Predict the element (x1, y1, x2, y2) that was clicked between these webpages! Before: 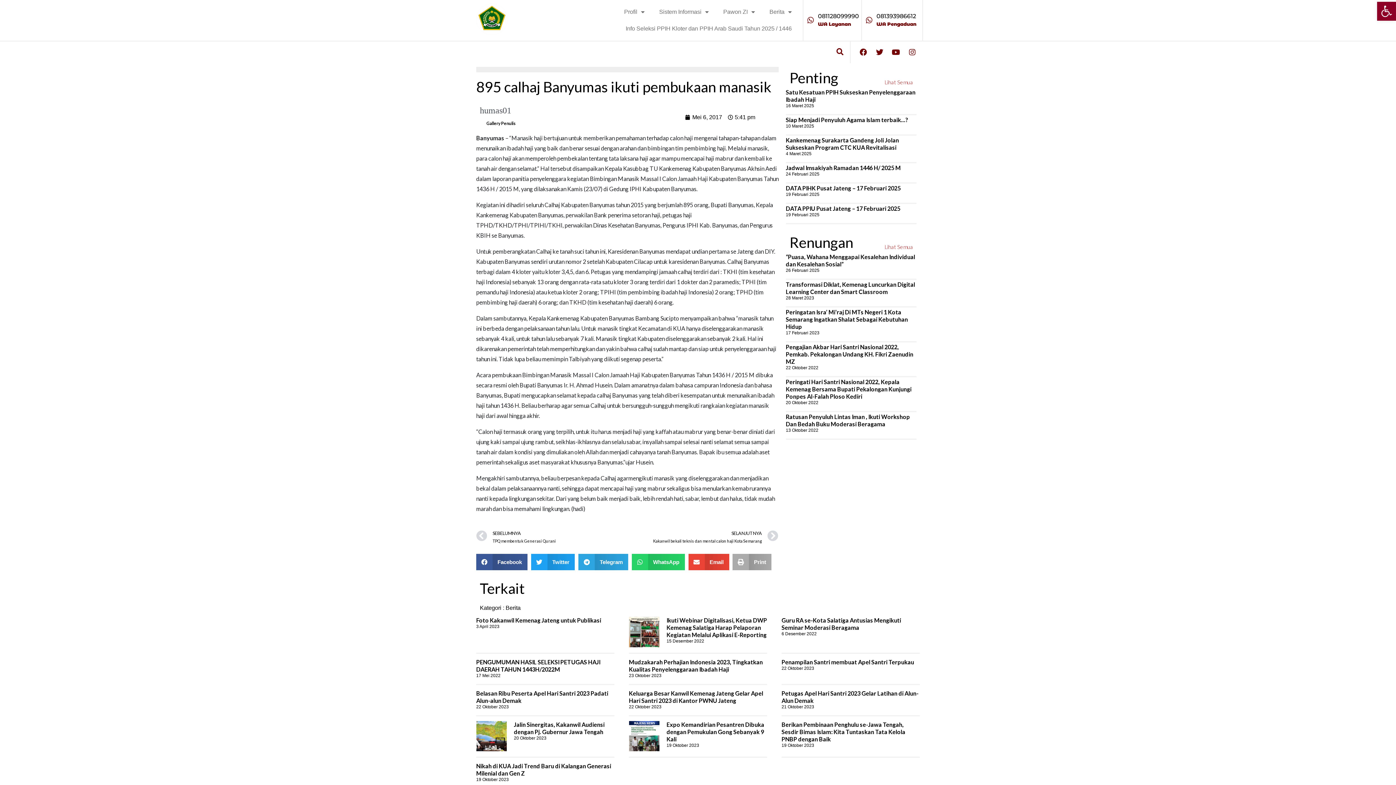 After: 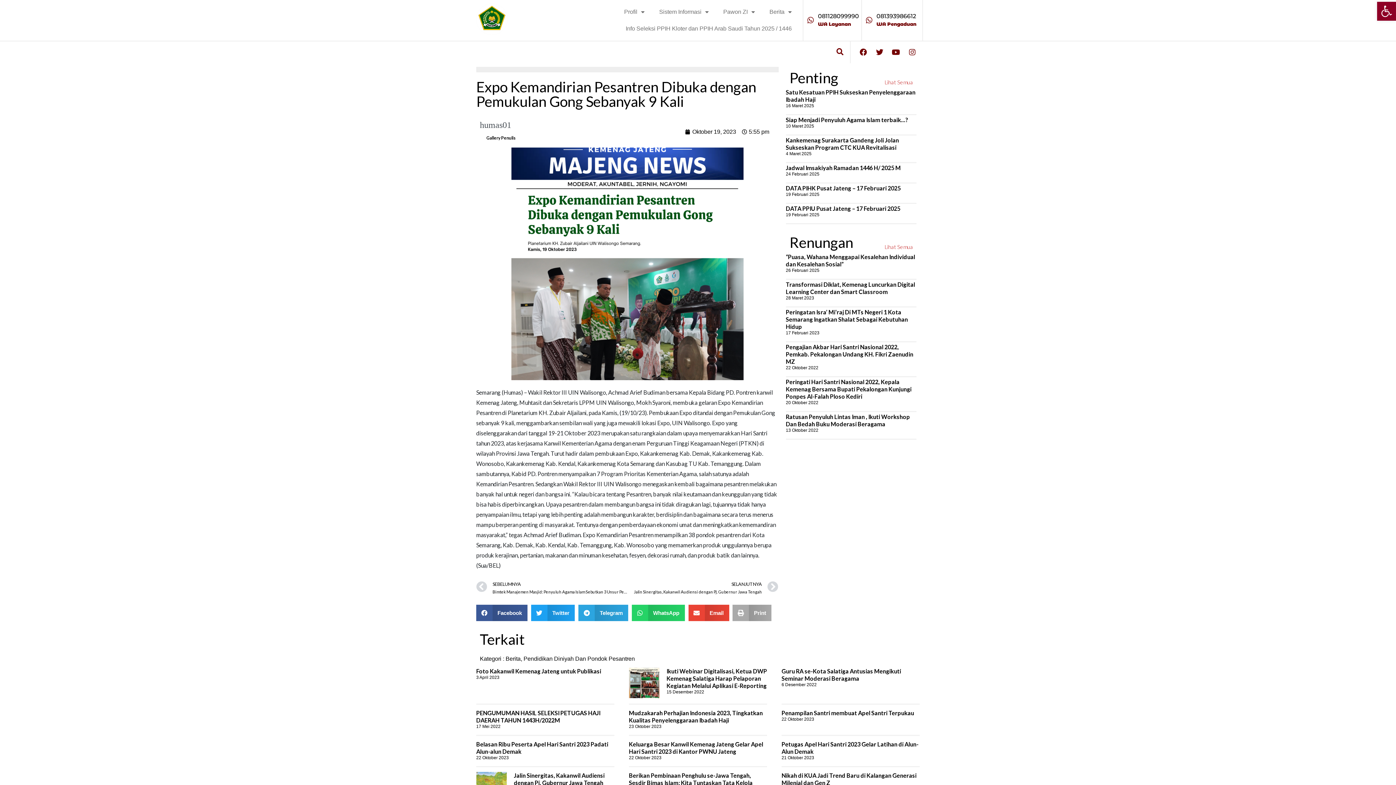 Action: bbox: (666, 721, 764, 742) label: Expo Kemandirian Pesantren Dibuka dengan Pemukulan Gong Sebanyak 9 Kali